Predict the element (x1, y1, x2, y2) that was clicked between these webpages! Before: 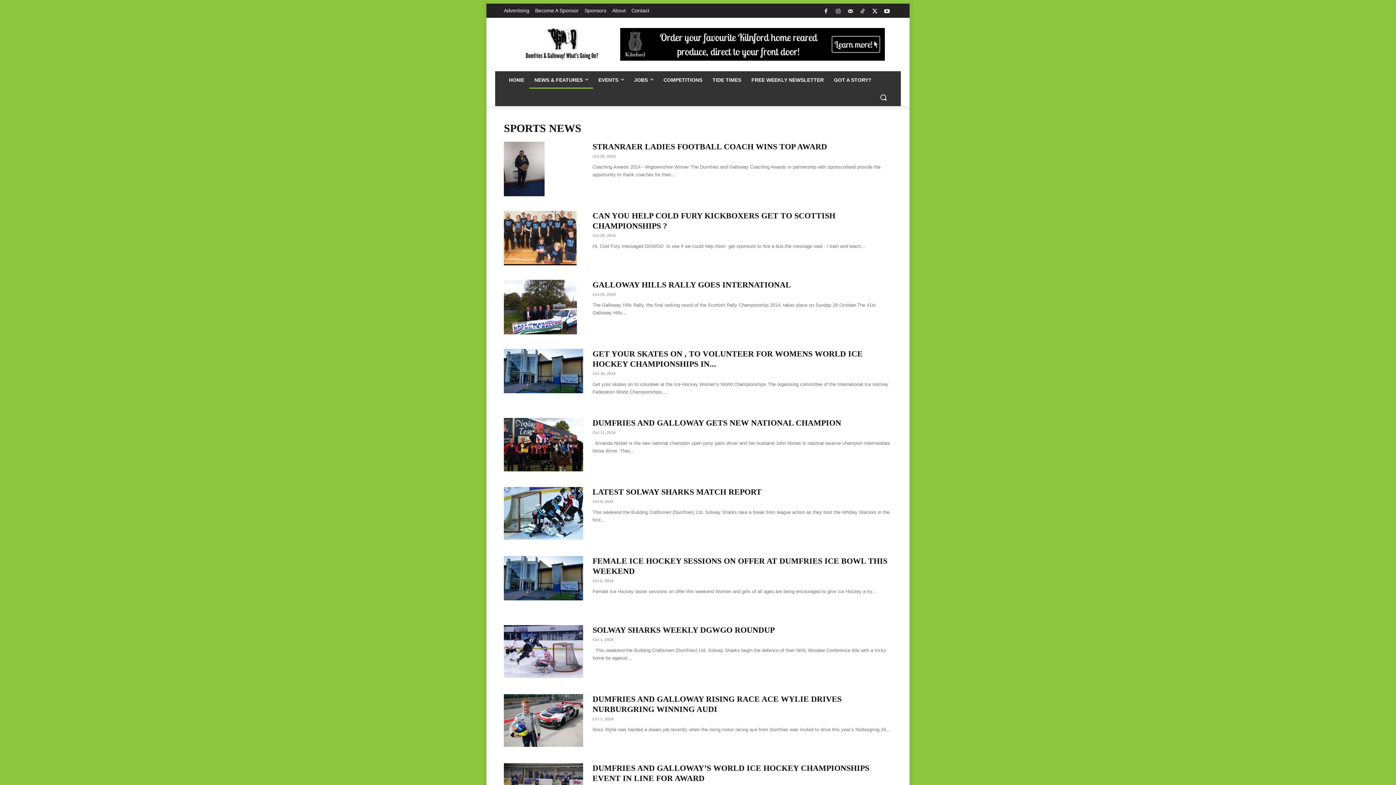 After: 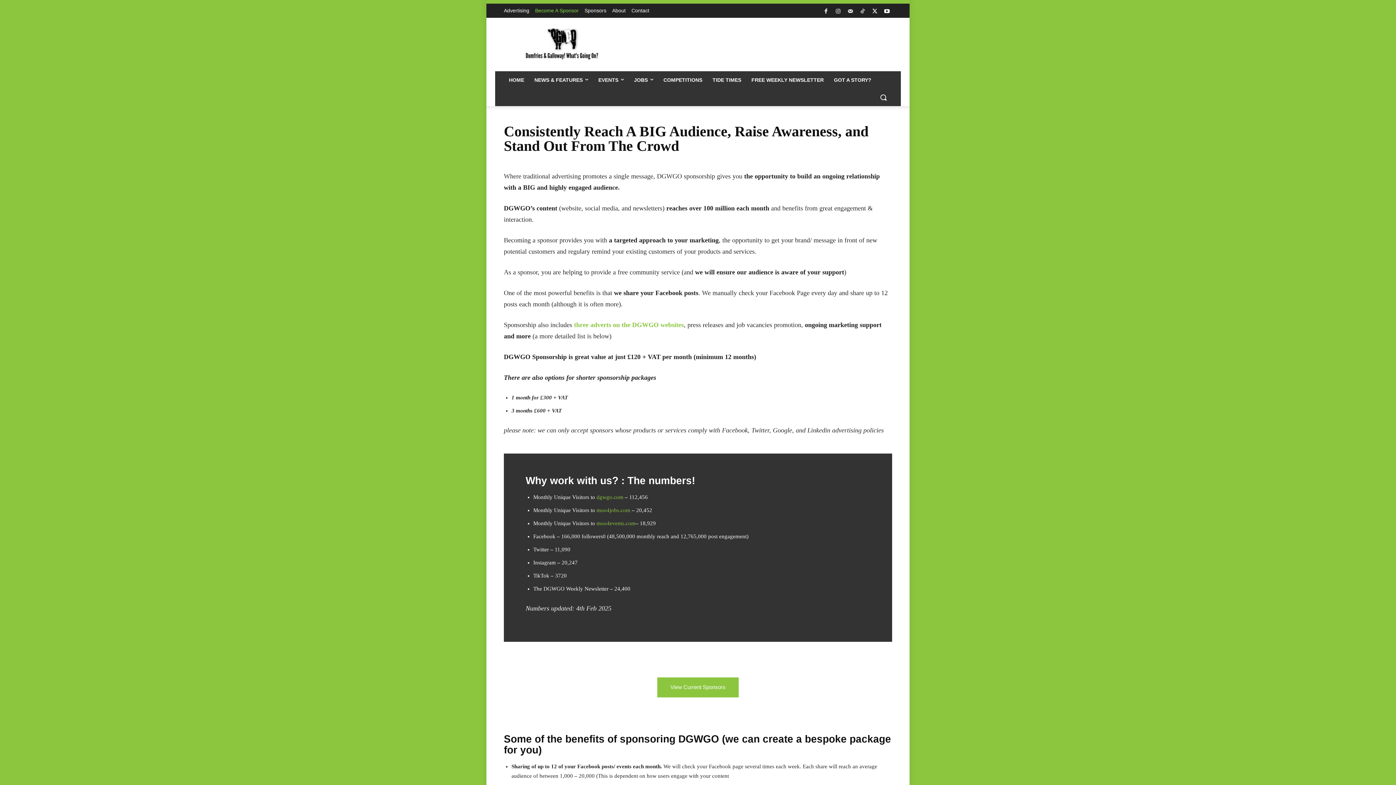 Action: label: Become A Sponsor bbox: (535, 5, 578, 15)